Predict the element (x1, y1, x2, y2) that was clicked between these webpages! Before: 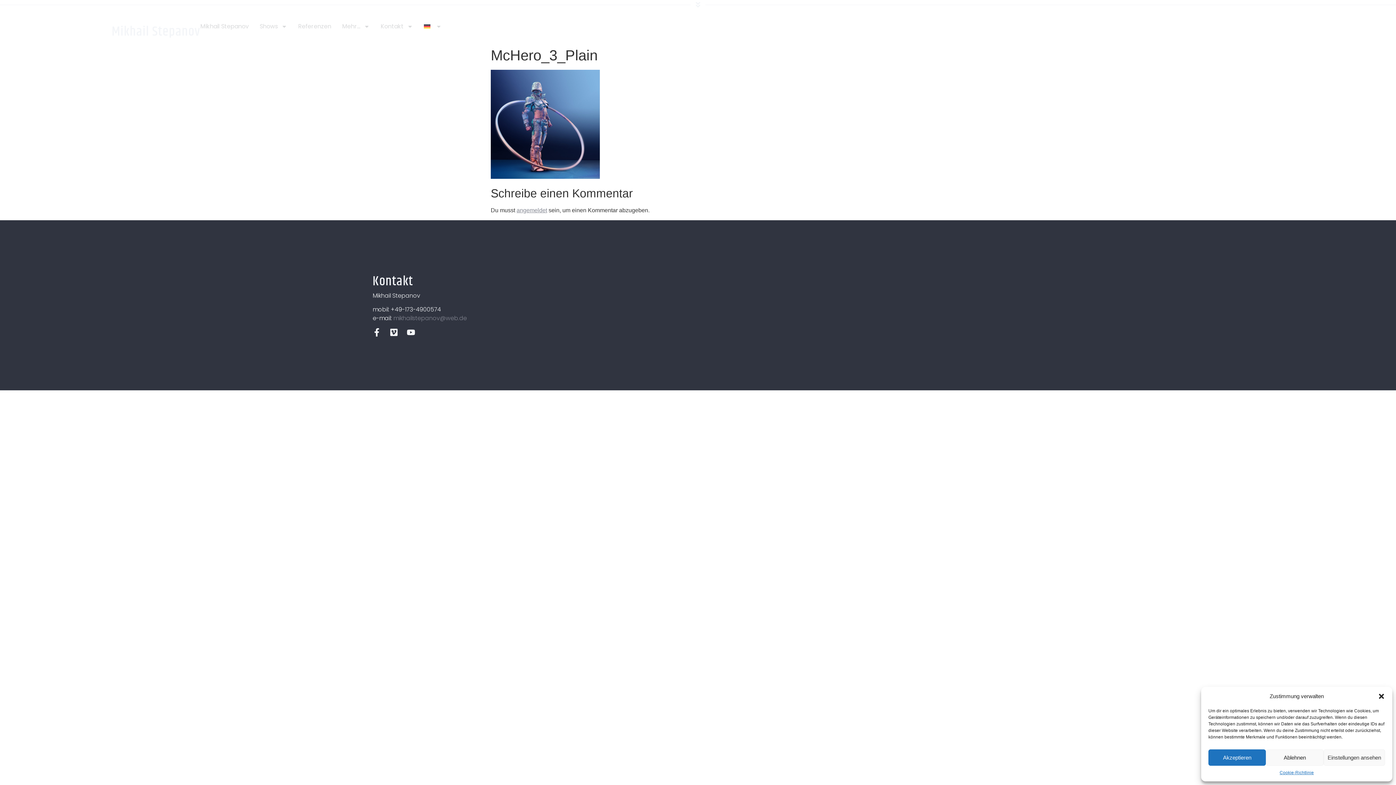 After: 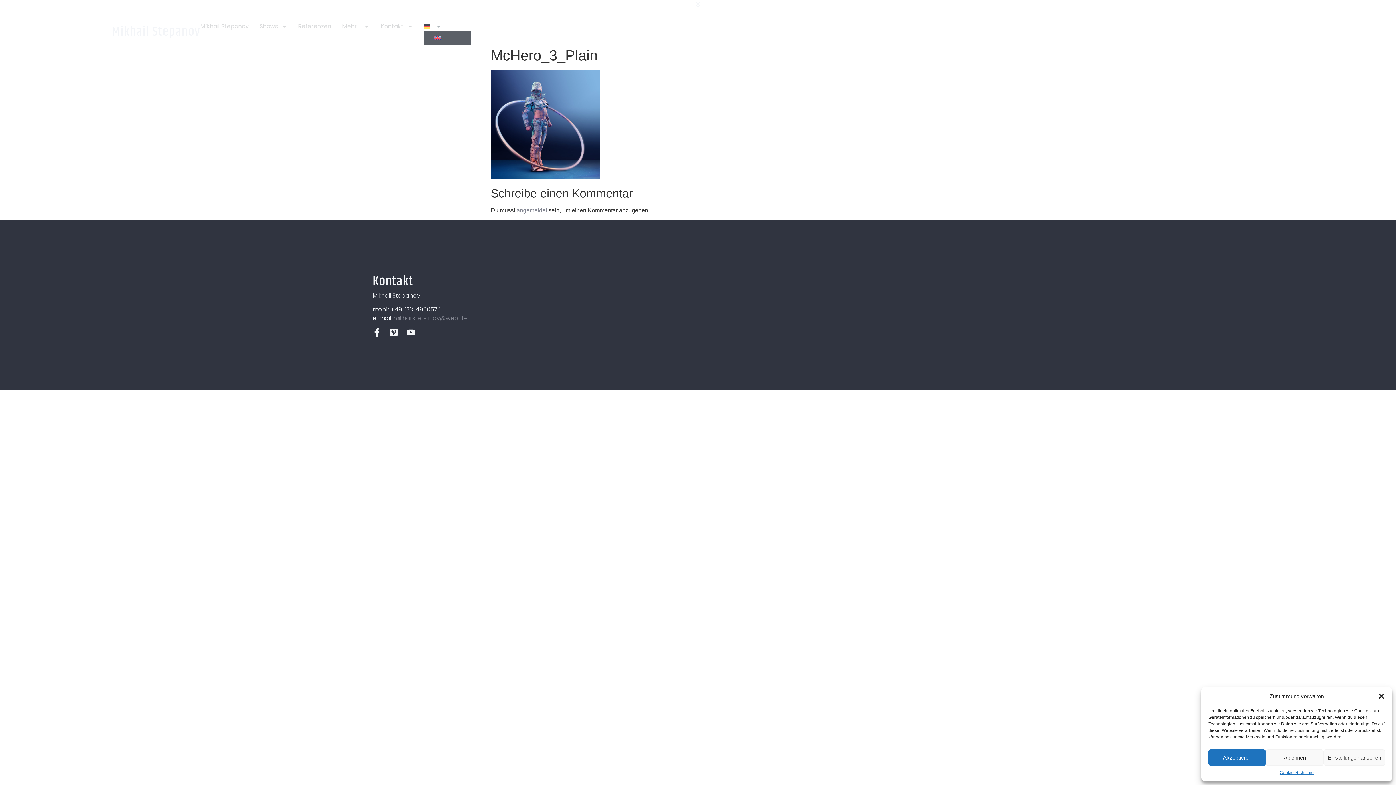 Action: bbox: (424, 21, 441, 31)